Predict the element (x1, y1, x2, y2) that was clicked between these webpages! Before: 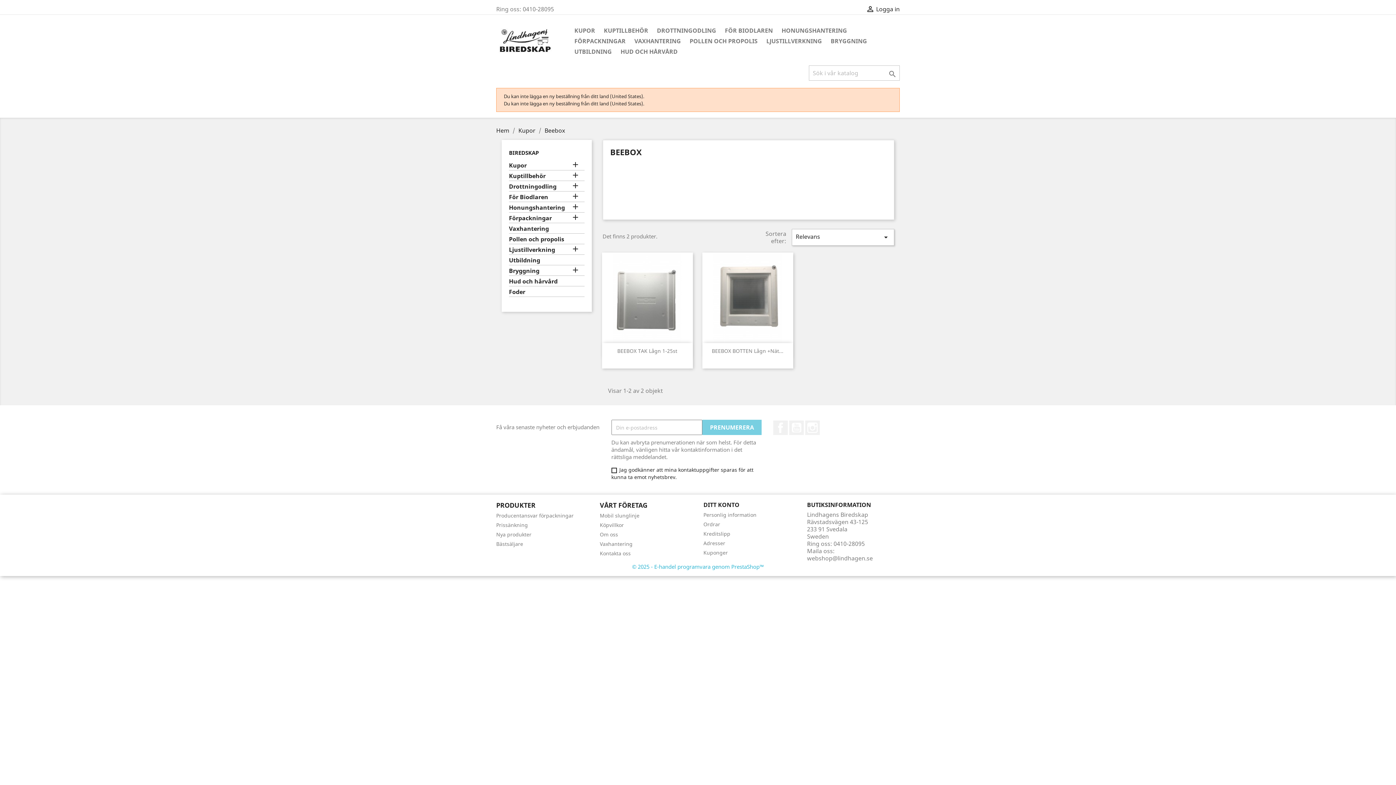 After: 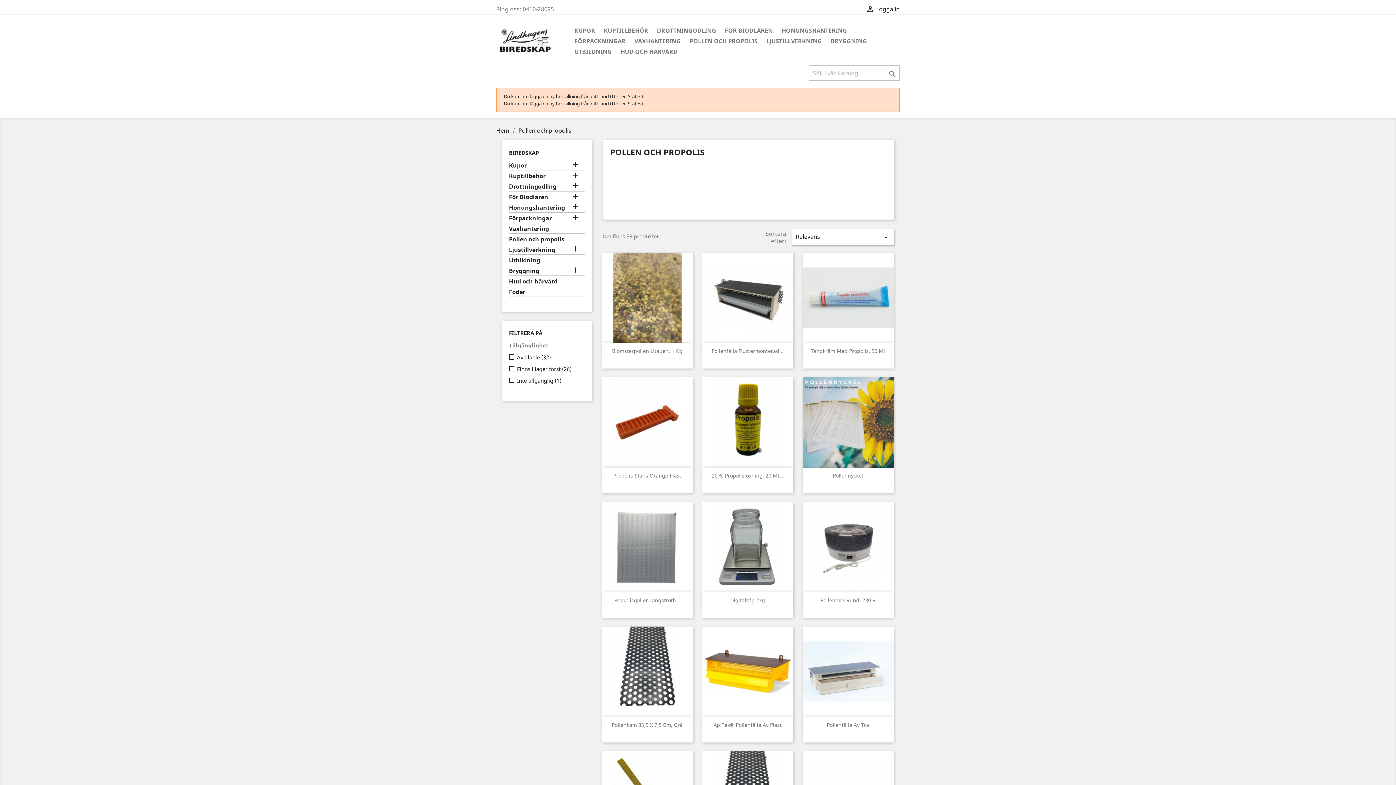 Action: label: Pollen och propolis bbox: (509, 235, 584, 244)